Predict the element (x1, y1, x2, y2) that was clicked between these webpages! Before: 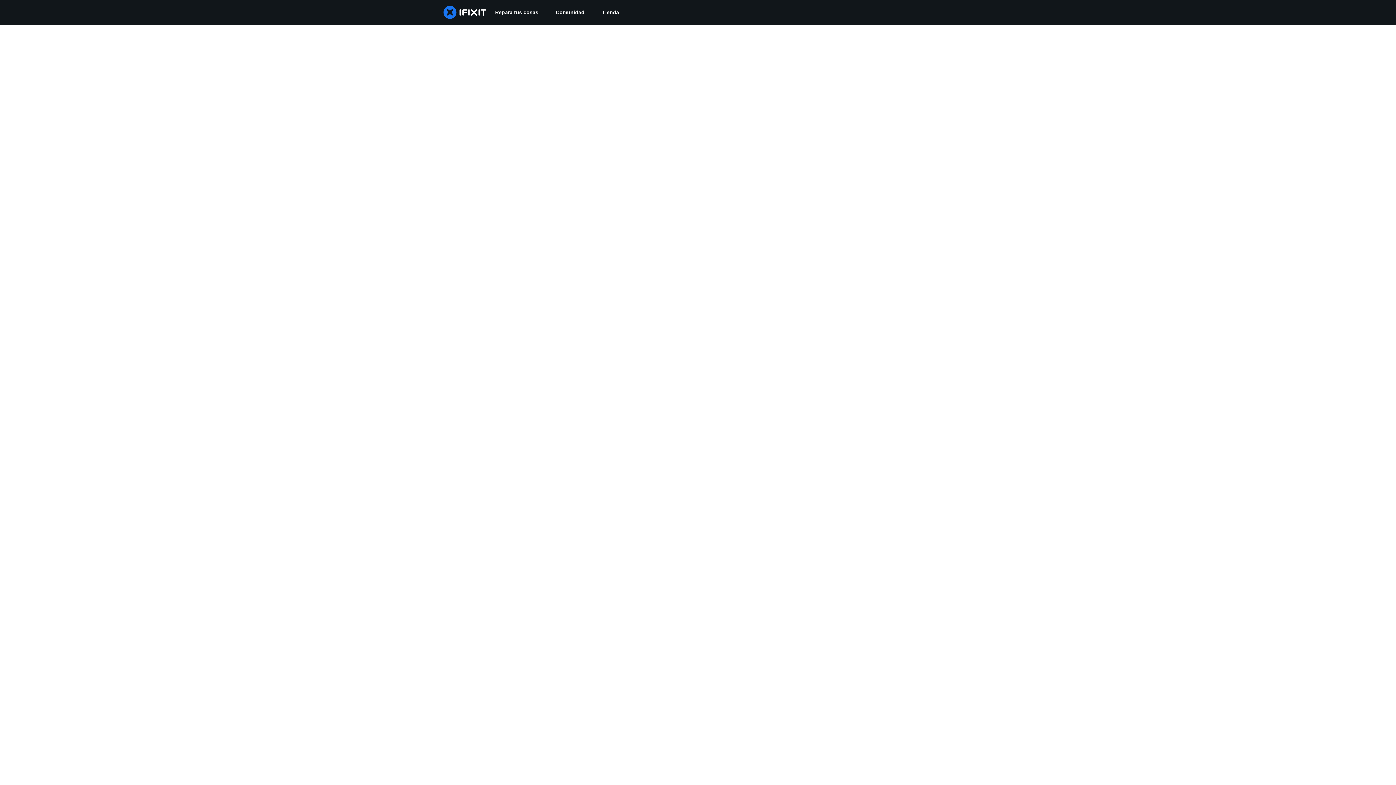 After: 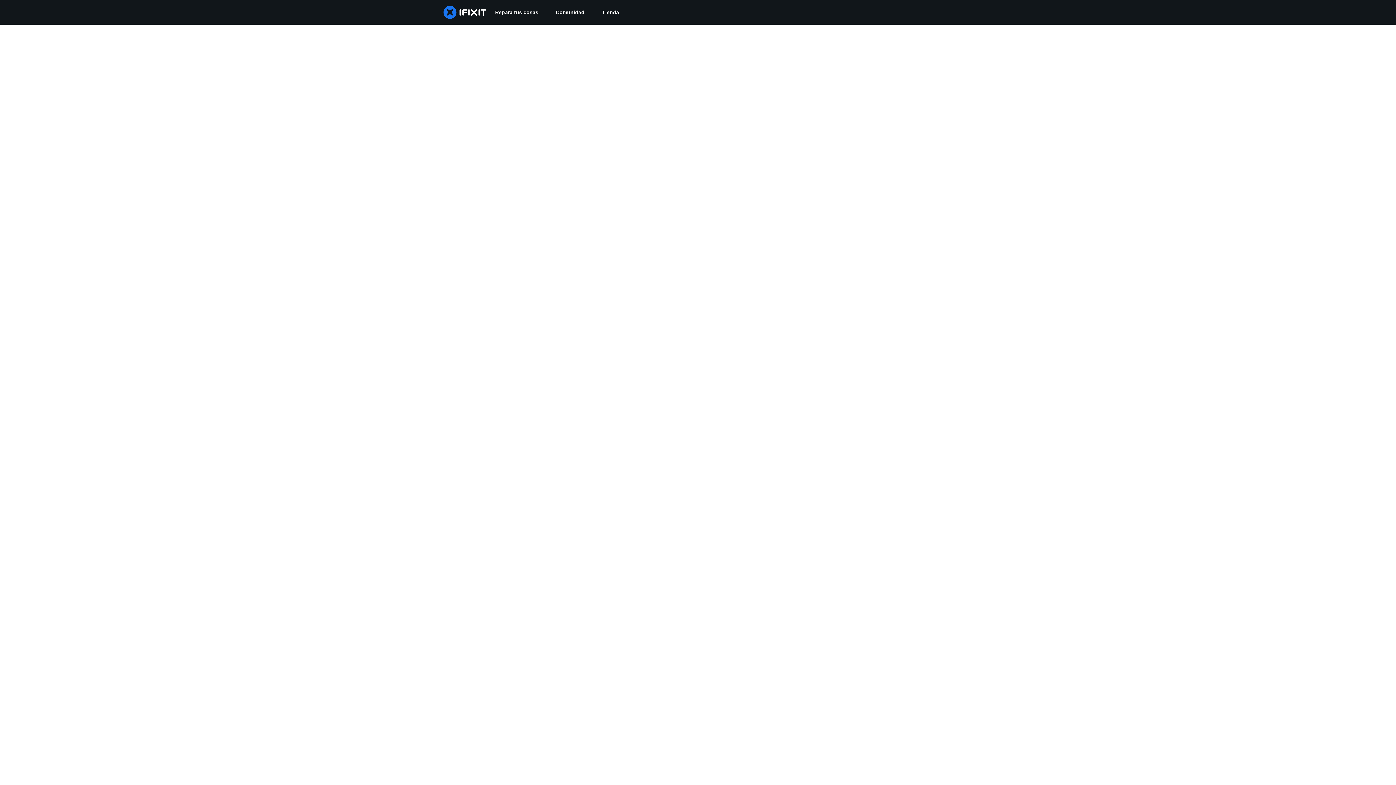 Action: label: Comunidad bbox: (547, 0, 593, 24)